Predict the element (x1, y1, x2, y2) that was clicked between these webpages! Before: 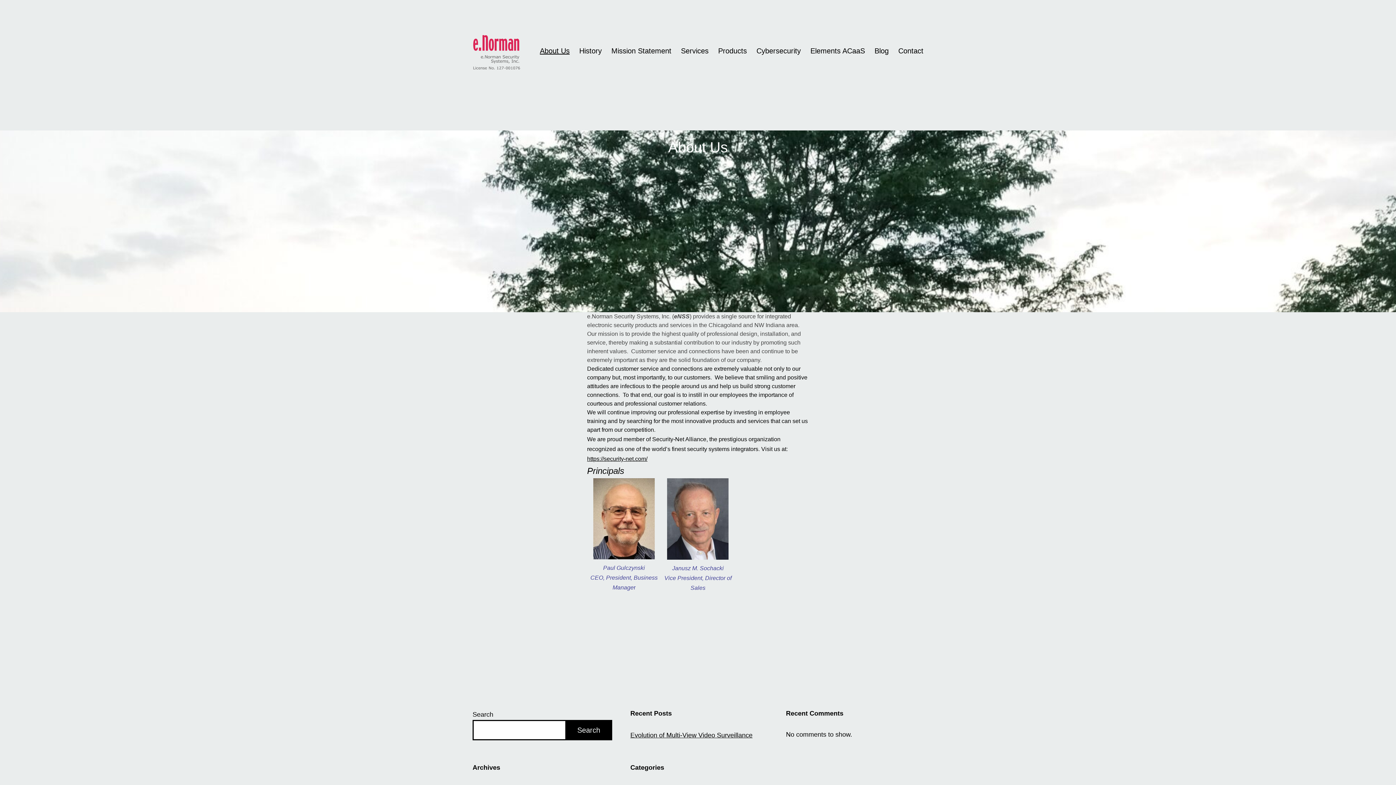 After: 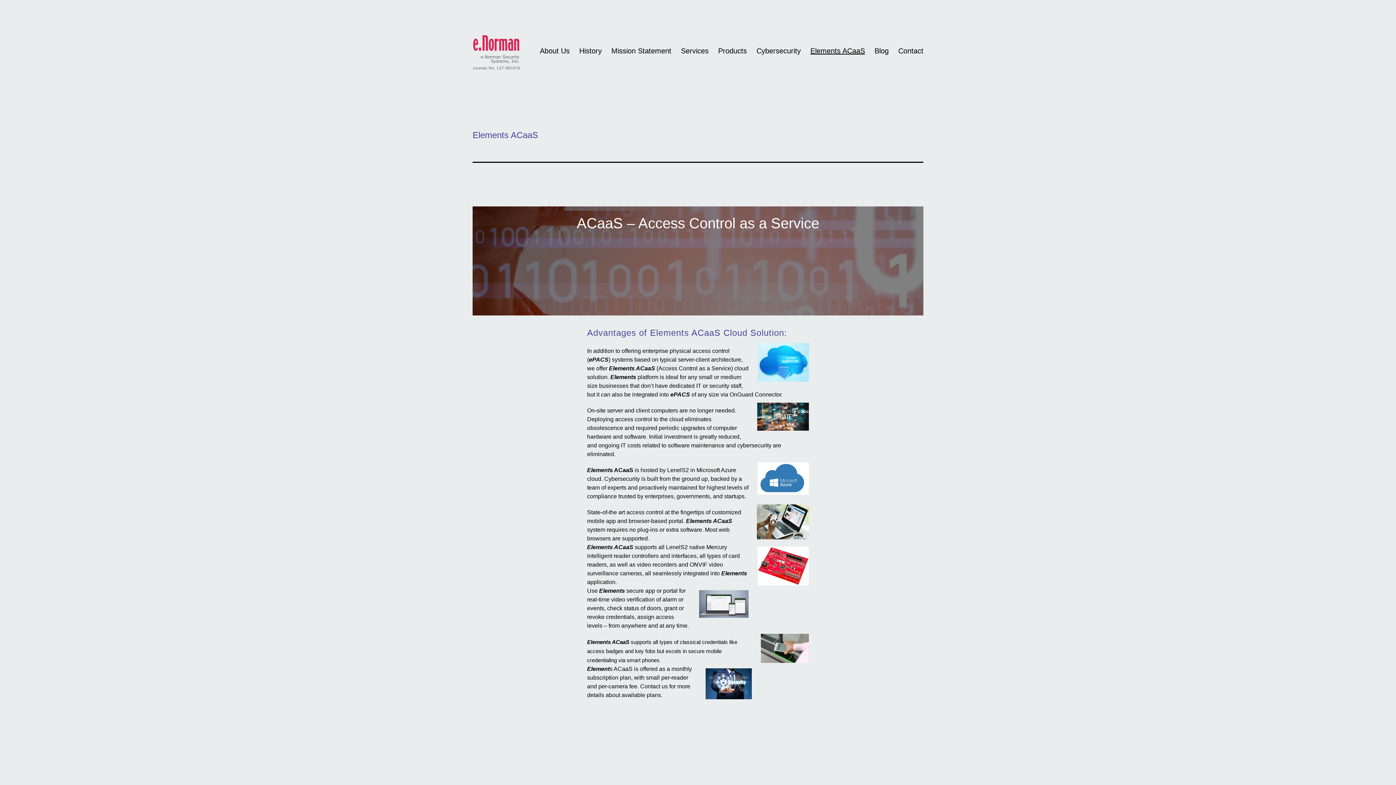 Action: label: Elements ACaaS bbox: (805, 42, 869, 60)